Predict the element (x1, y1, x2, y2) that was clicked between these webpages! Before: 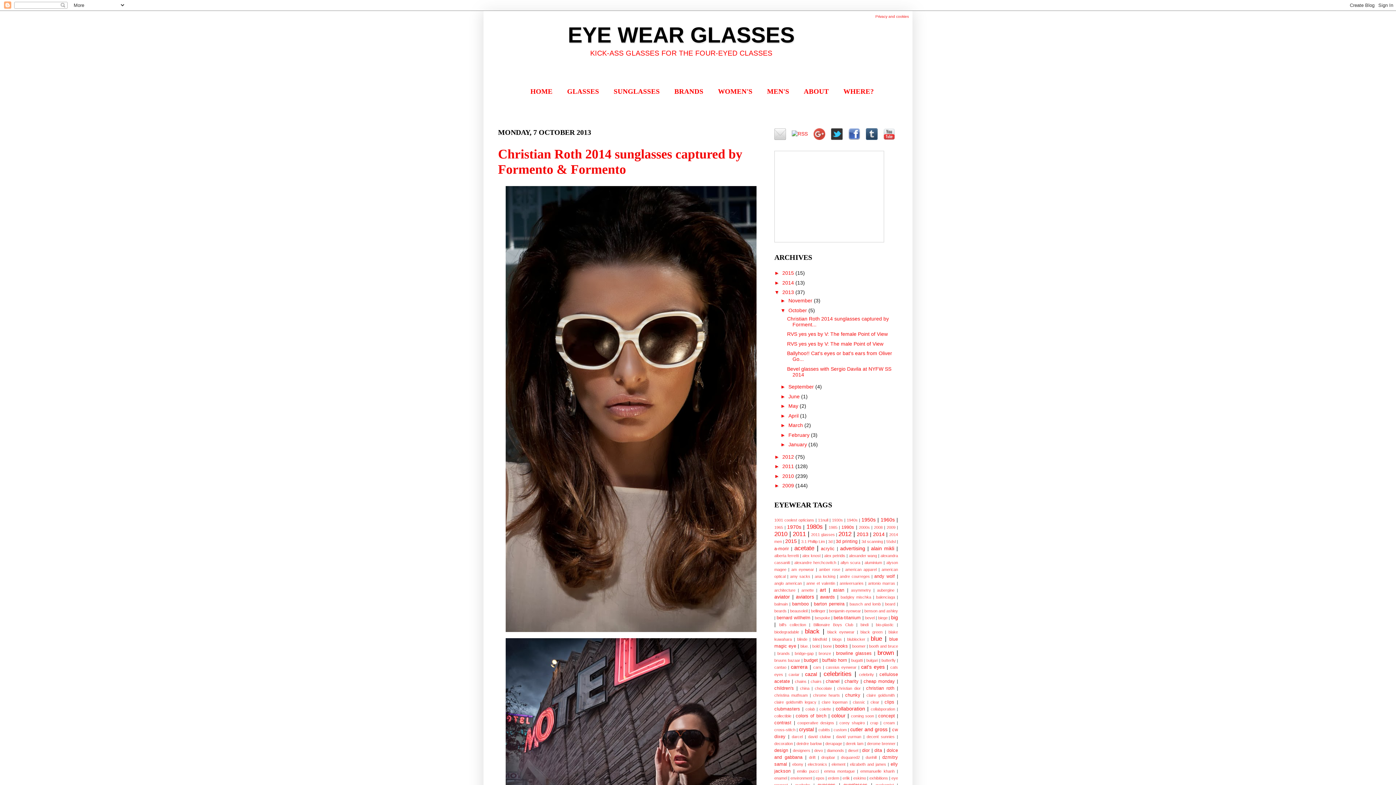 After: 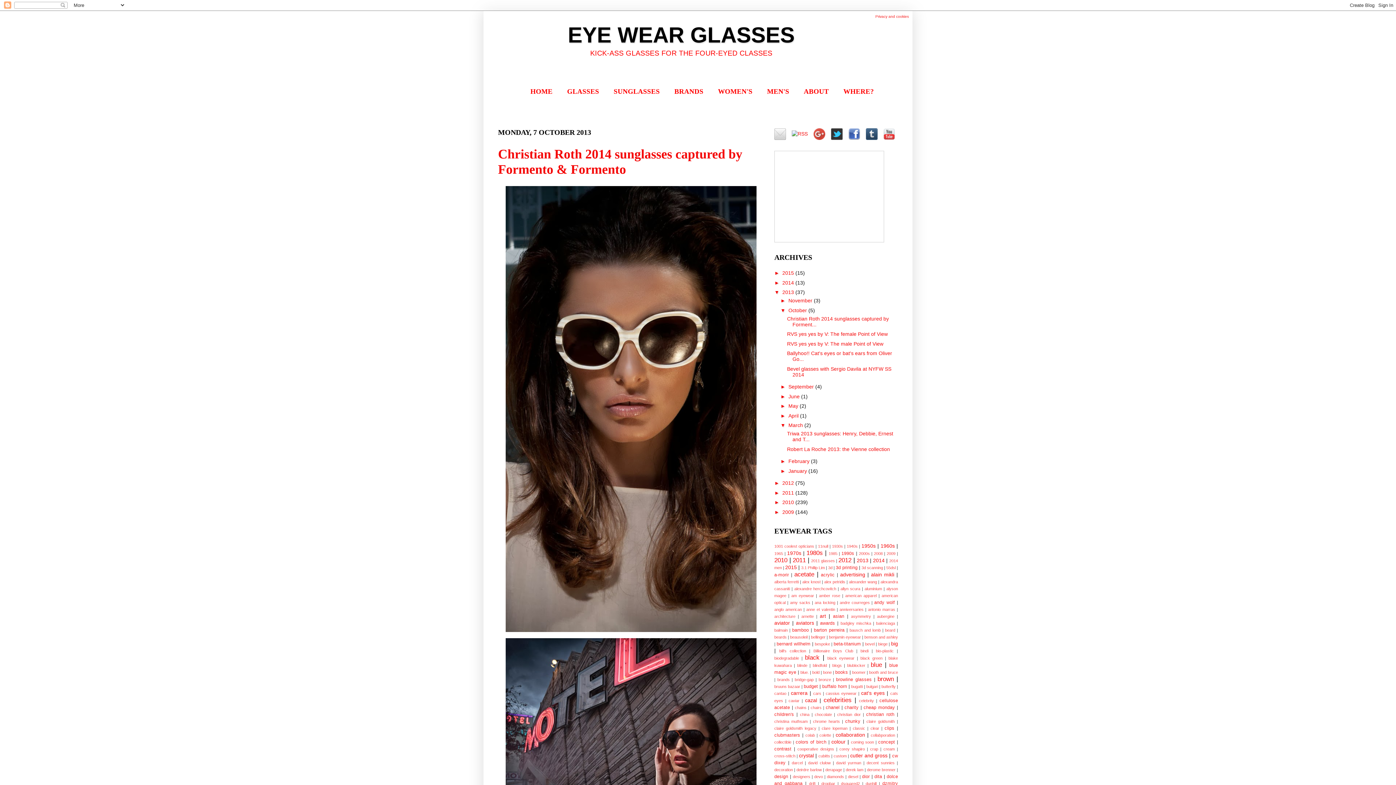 Action: bbox: (780, 422, 788, 428) label: ►  